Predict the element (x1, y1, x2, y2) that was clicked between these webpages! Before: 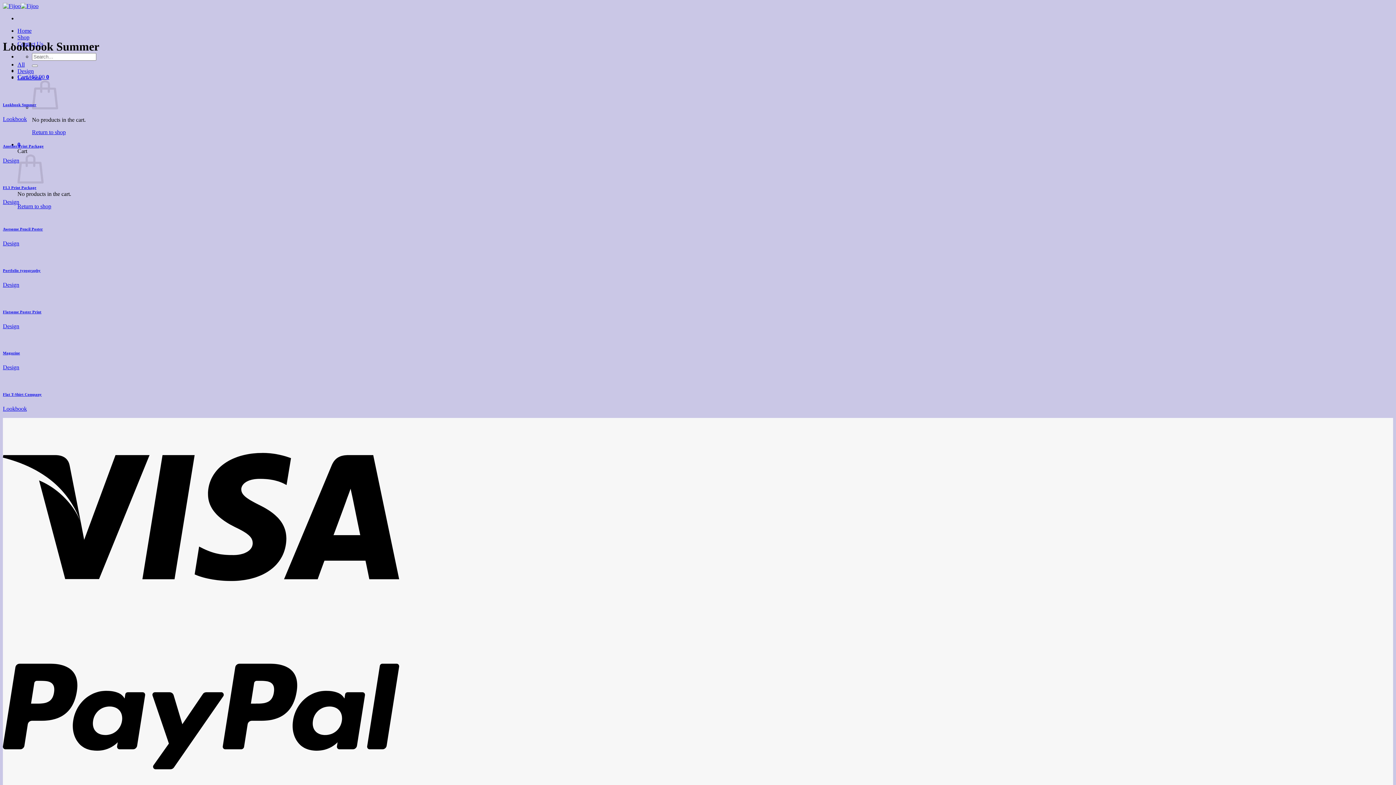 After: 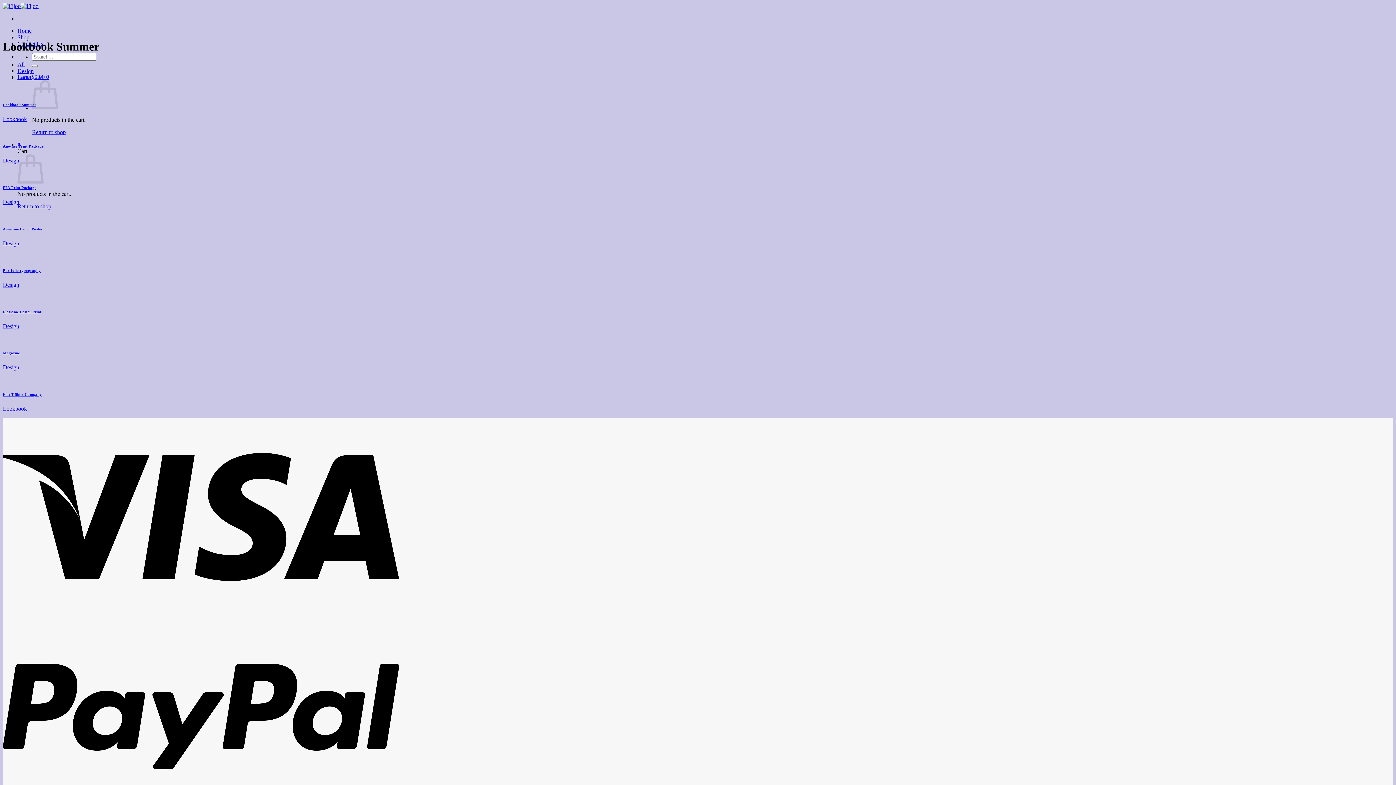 Action: bbox: (17, 74, 41, 80) label: Lookbook